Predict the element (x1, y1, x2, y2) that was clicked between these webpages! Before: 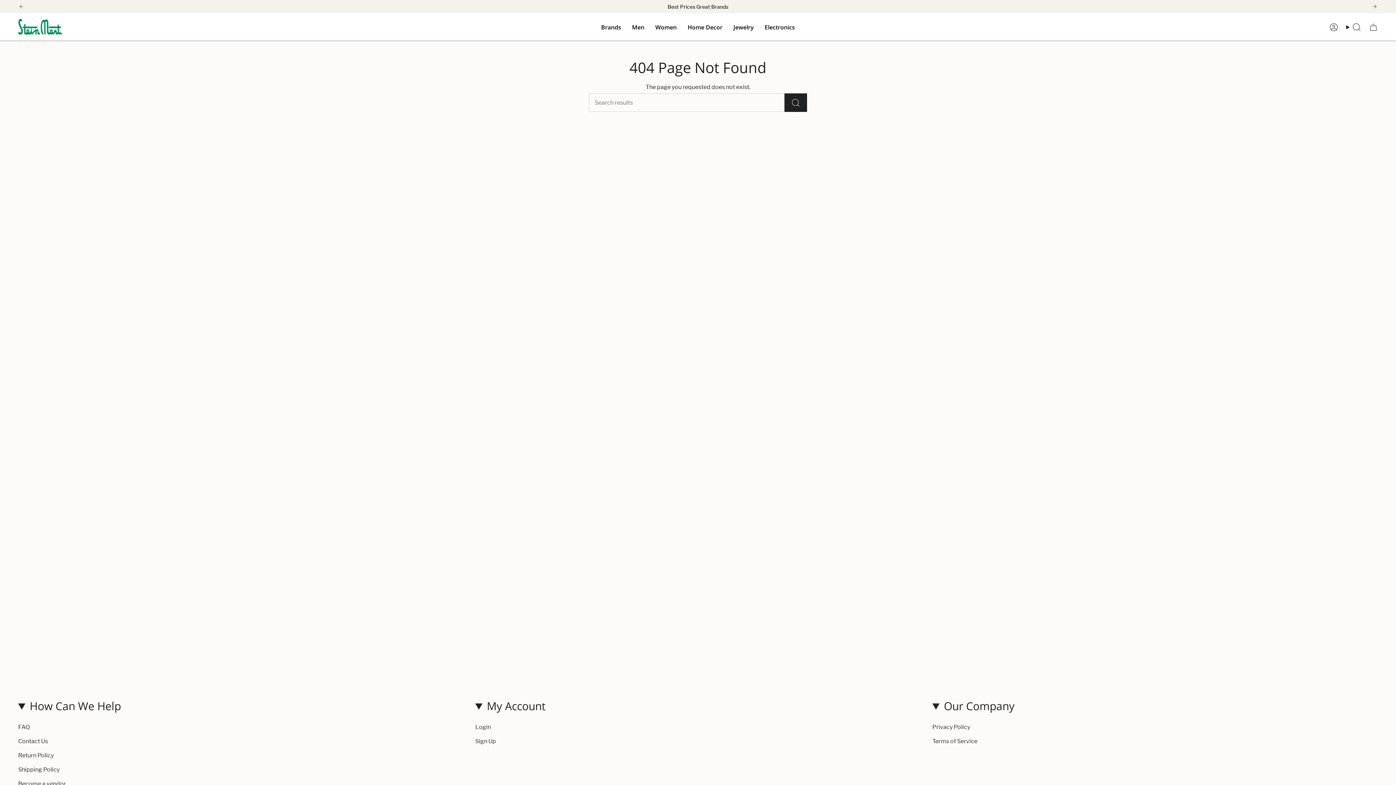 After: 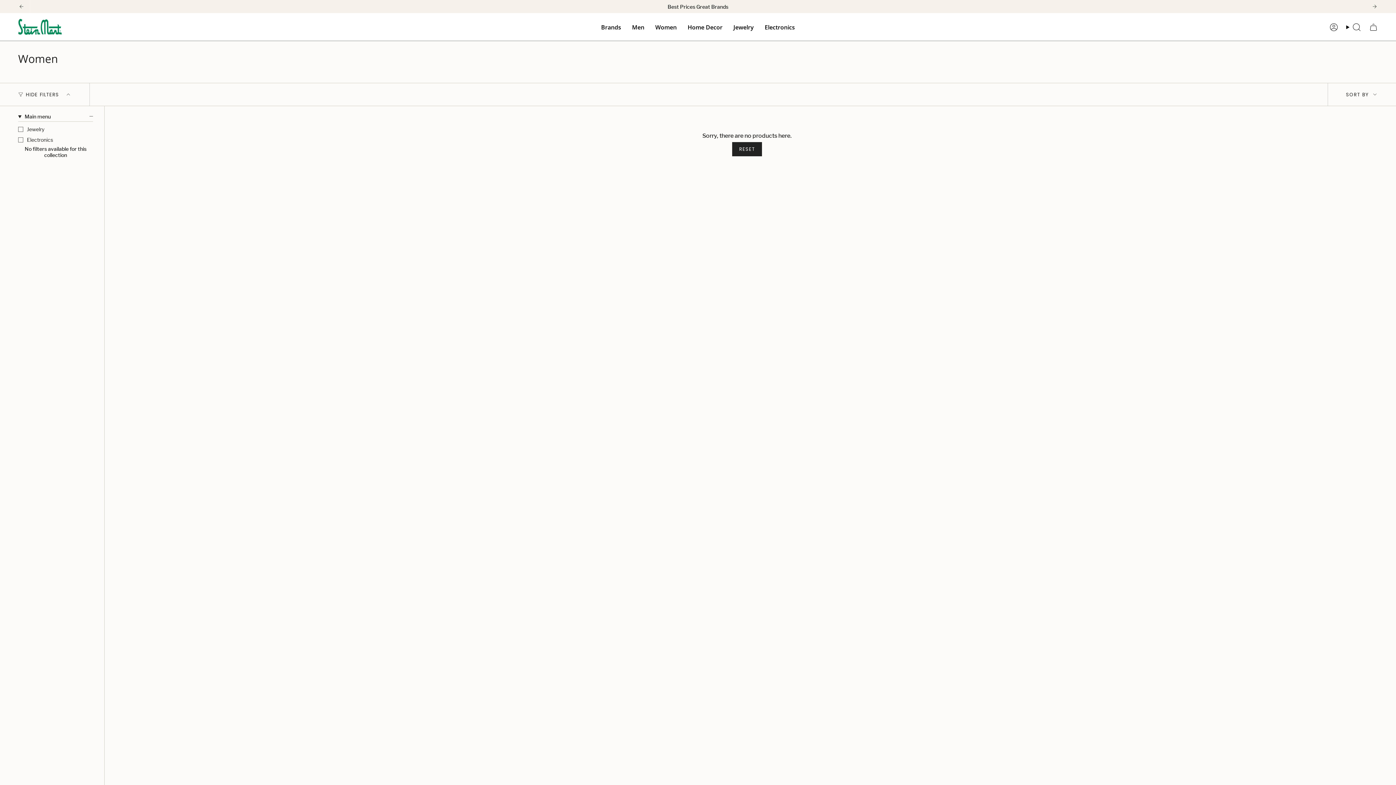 Action: label: Women bbox: (650, 18, 682, 36)